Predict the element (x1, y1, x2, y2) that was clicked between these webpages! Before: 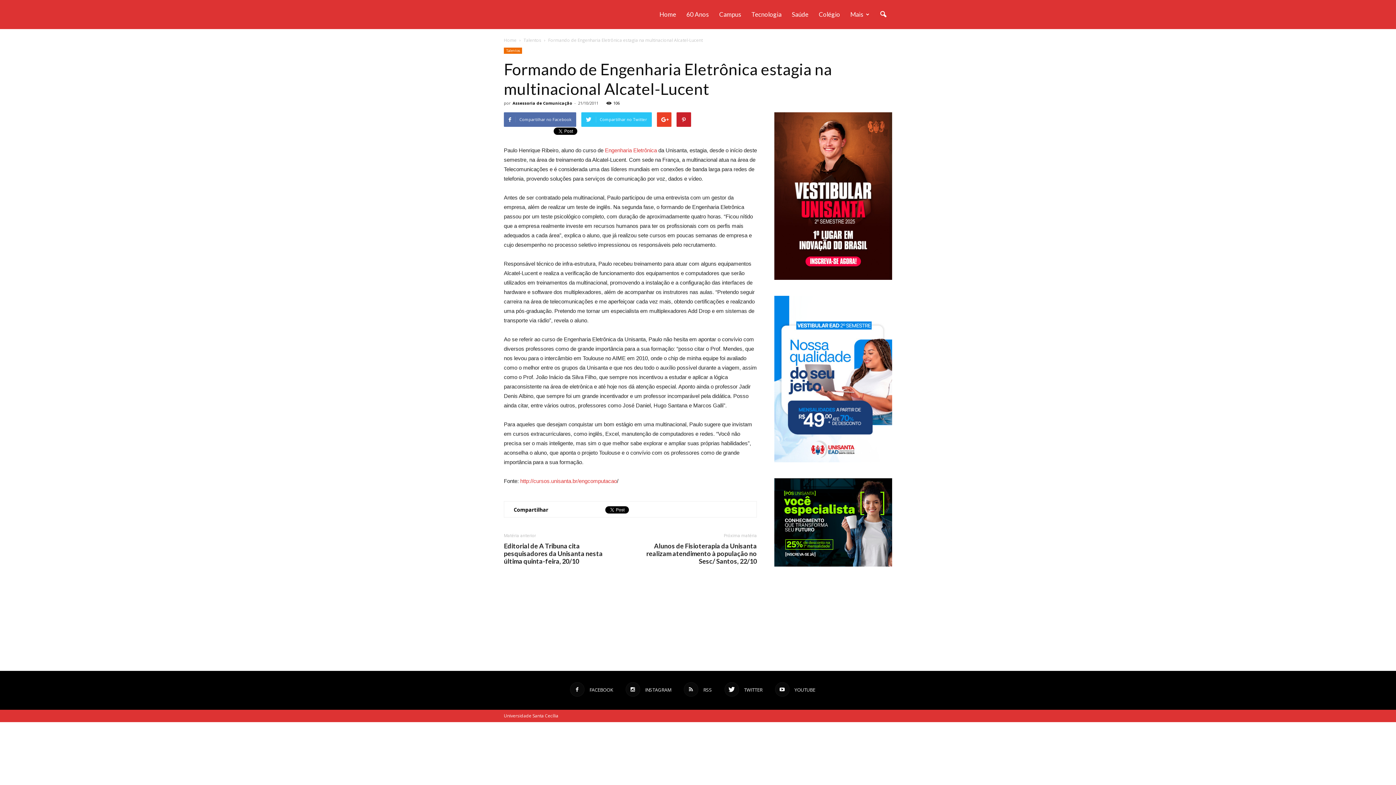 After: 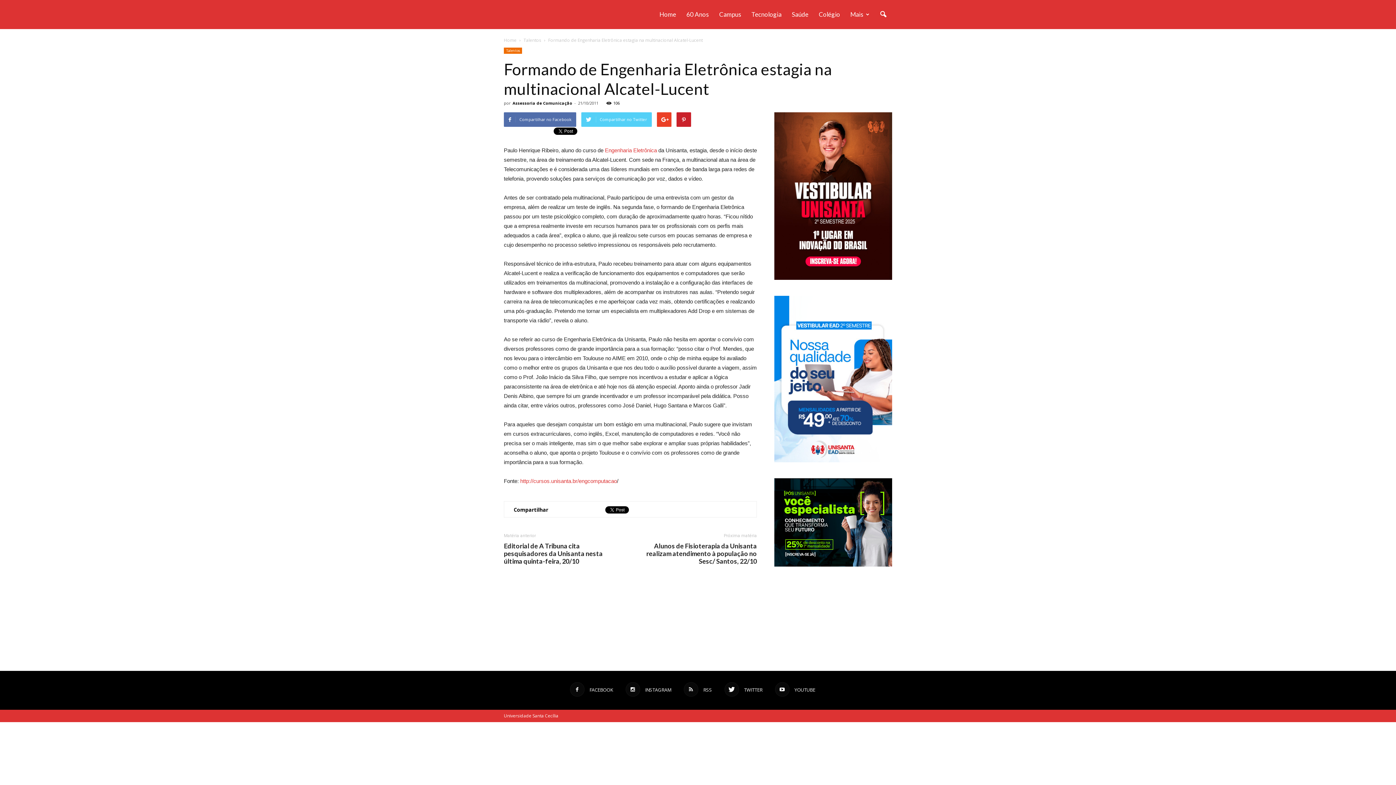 Action: label: Compartilhar no Twitter bbox: (581, 112, 652, 126)